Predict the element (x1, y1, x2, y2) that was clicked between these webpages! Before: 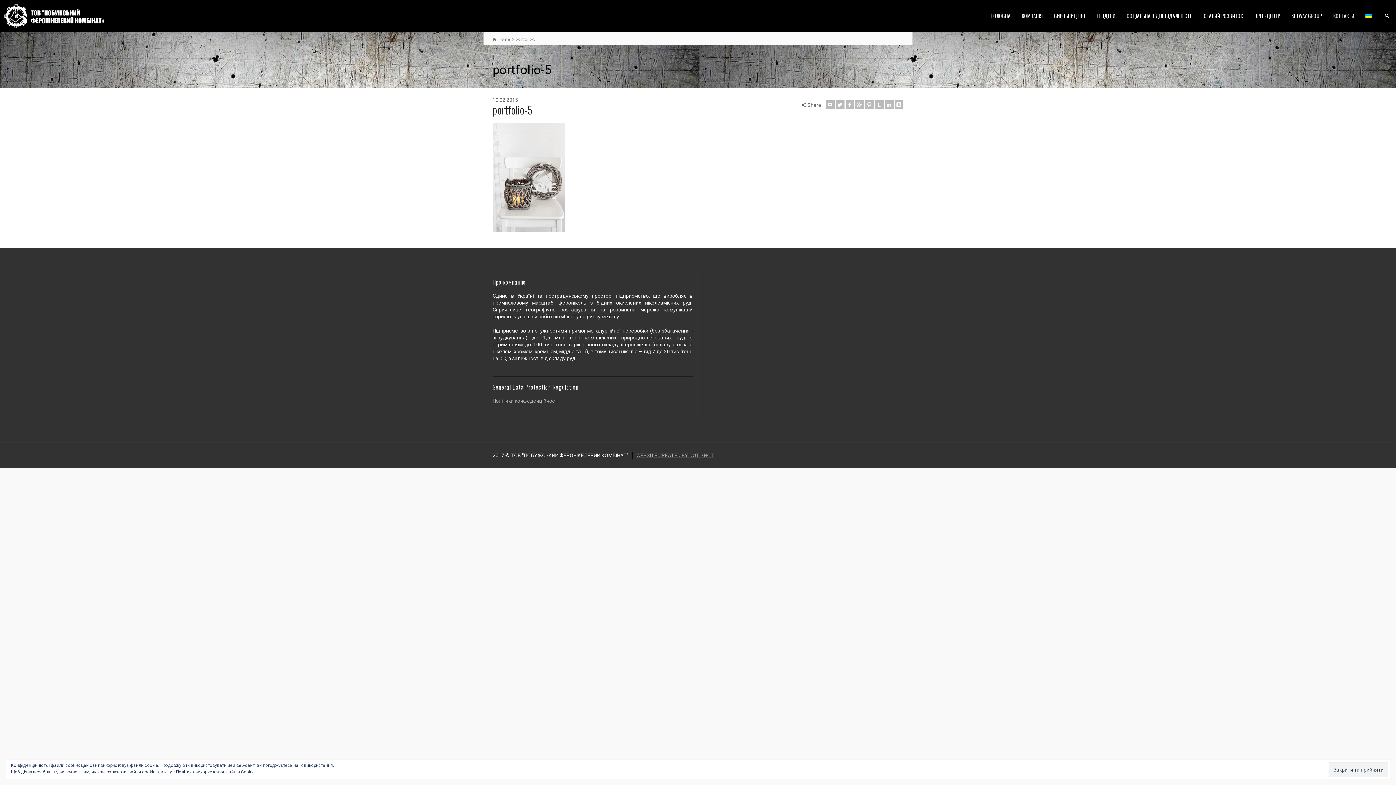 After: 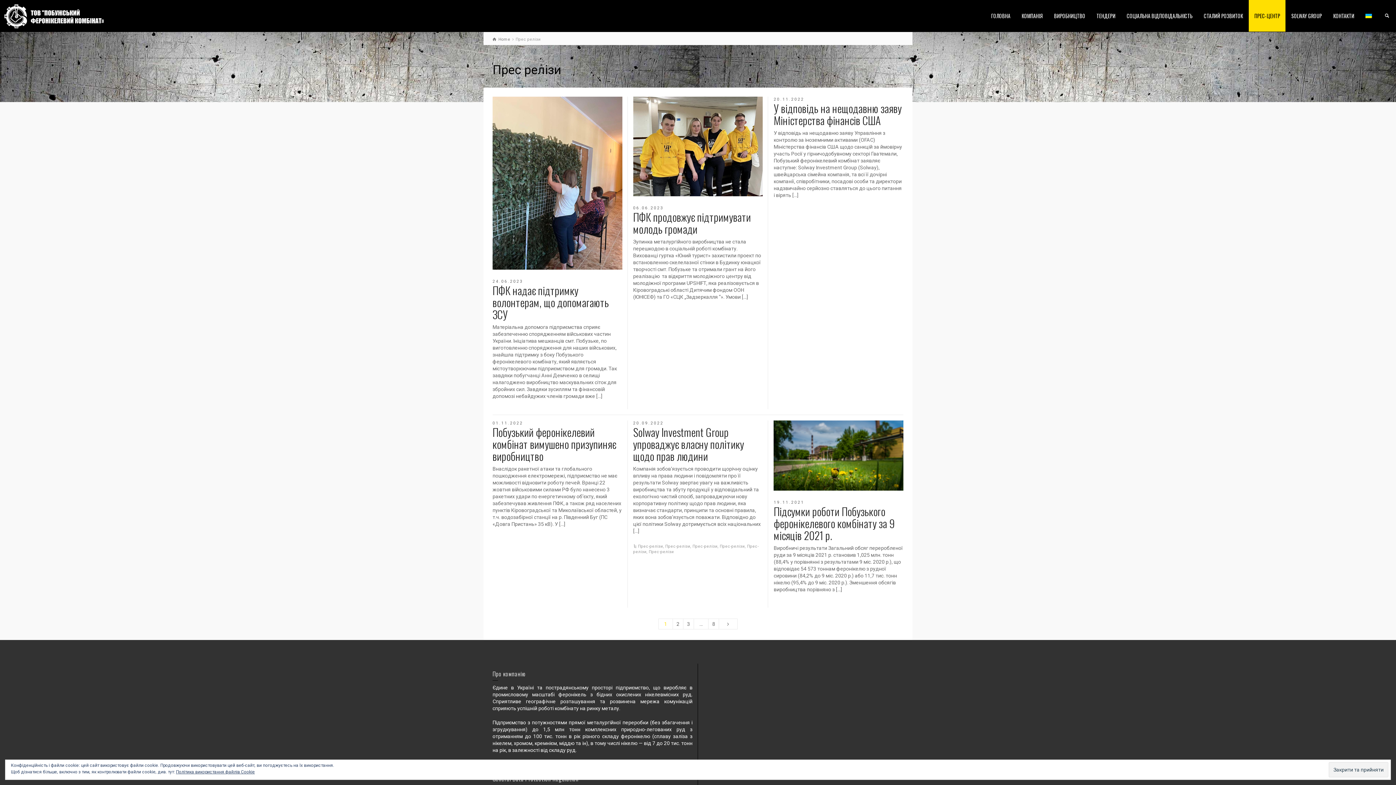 Action: label: ПРЕС-ЦЕНТР bbox: (1249, 0, 1286, 31)